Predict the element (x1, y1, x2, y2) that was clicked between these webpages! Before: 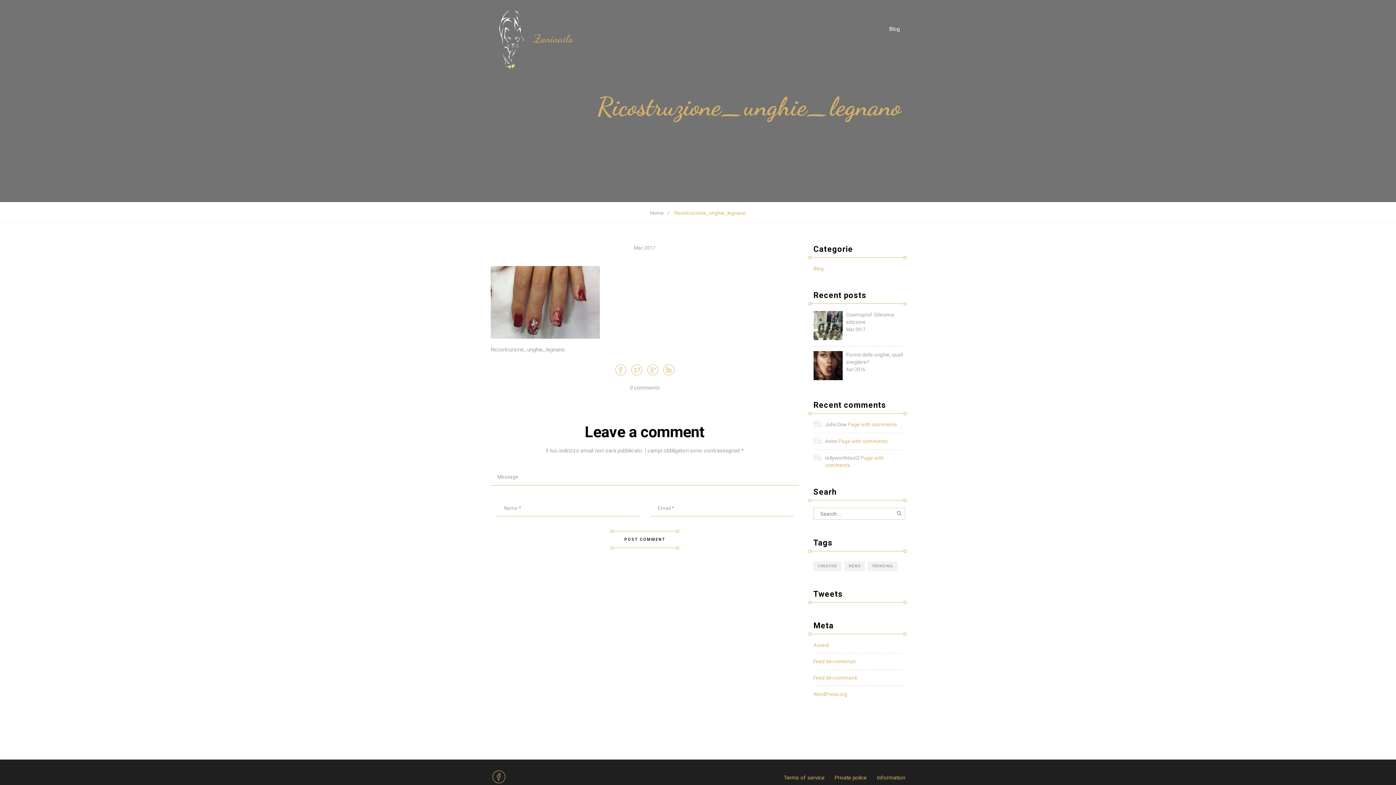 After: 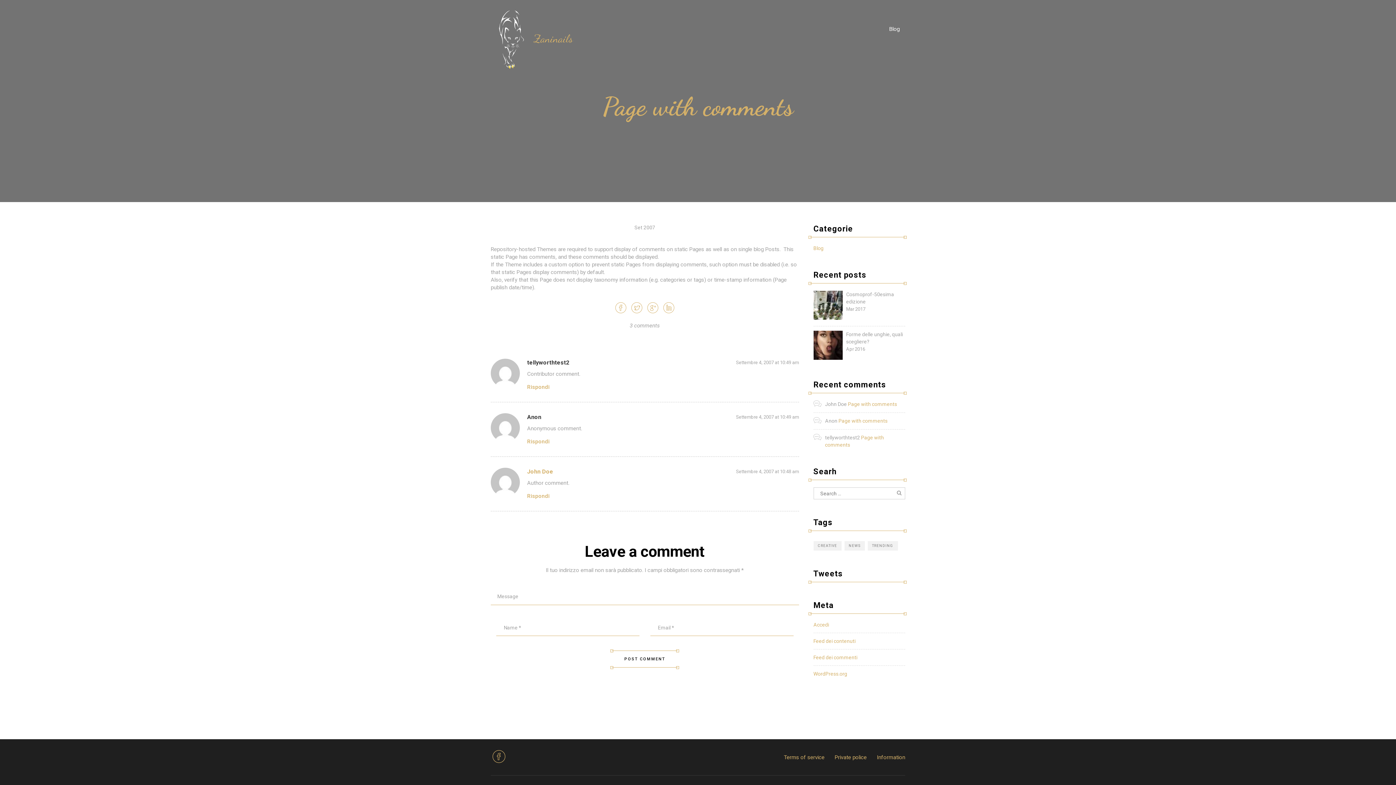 Action: bbox: (838, 438, 887, 444) label: Page with comments